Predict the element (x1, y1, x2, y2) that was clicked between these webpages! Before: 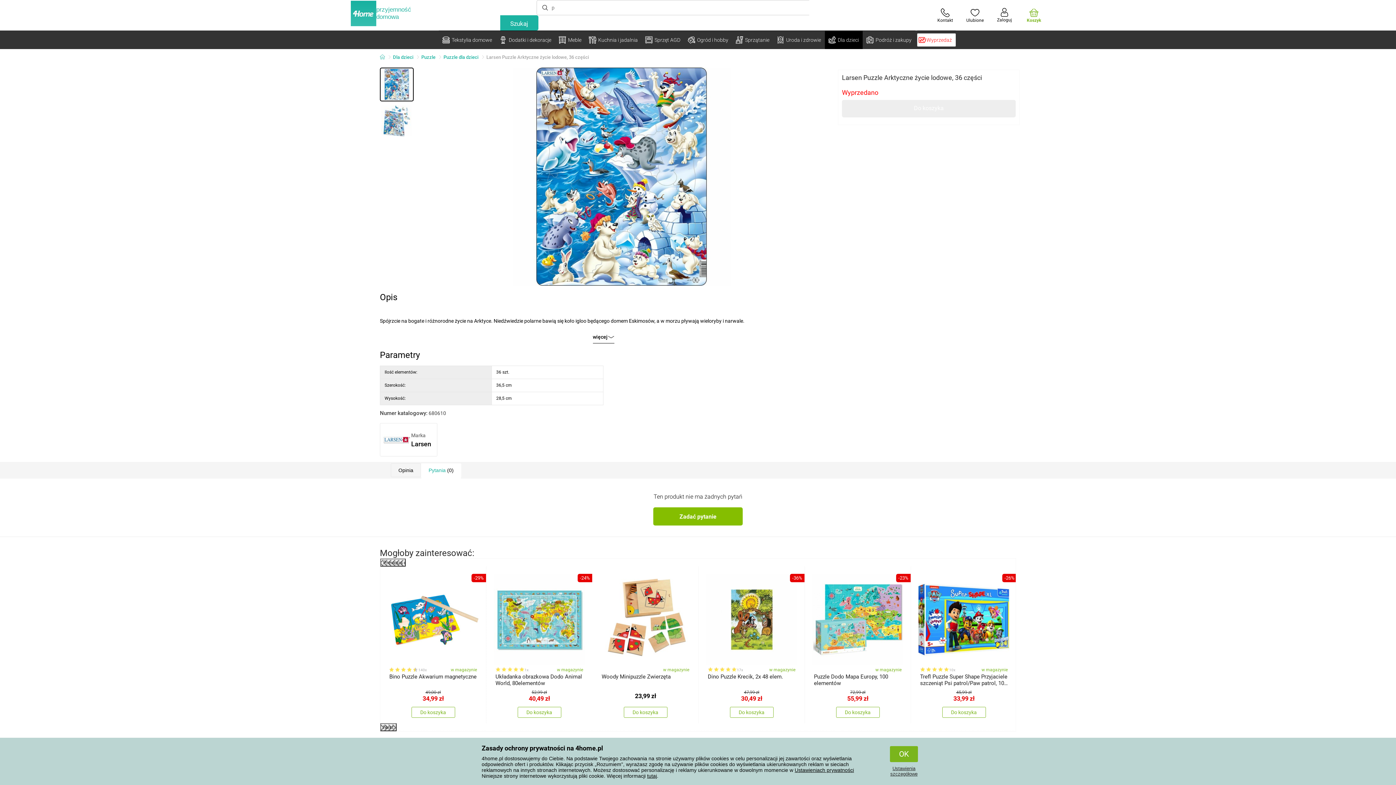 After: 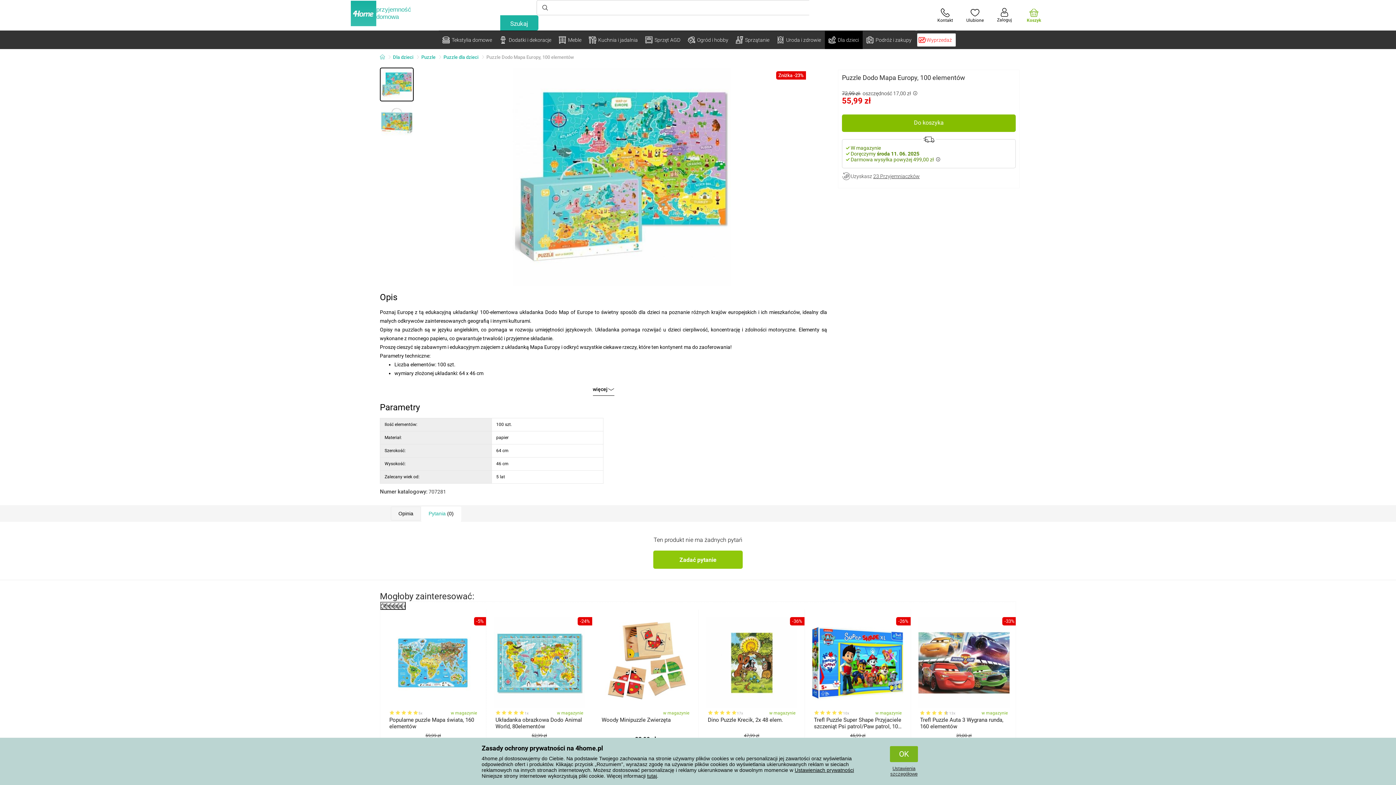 Action: label: w magazynie
Puzzle Dodo Mapa Europy, 100 elementów bbox: (806, 568, 909, 686)